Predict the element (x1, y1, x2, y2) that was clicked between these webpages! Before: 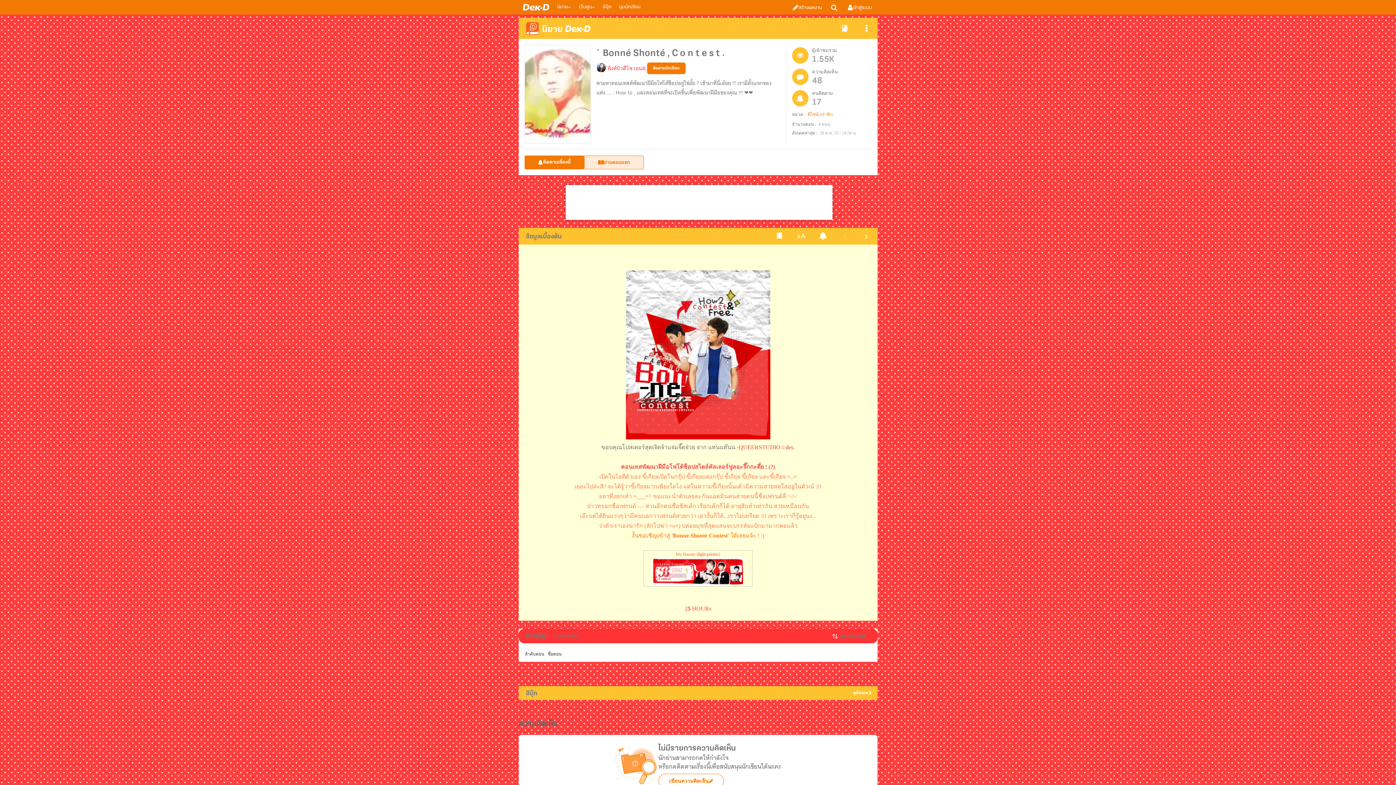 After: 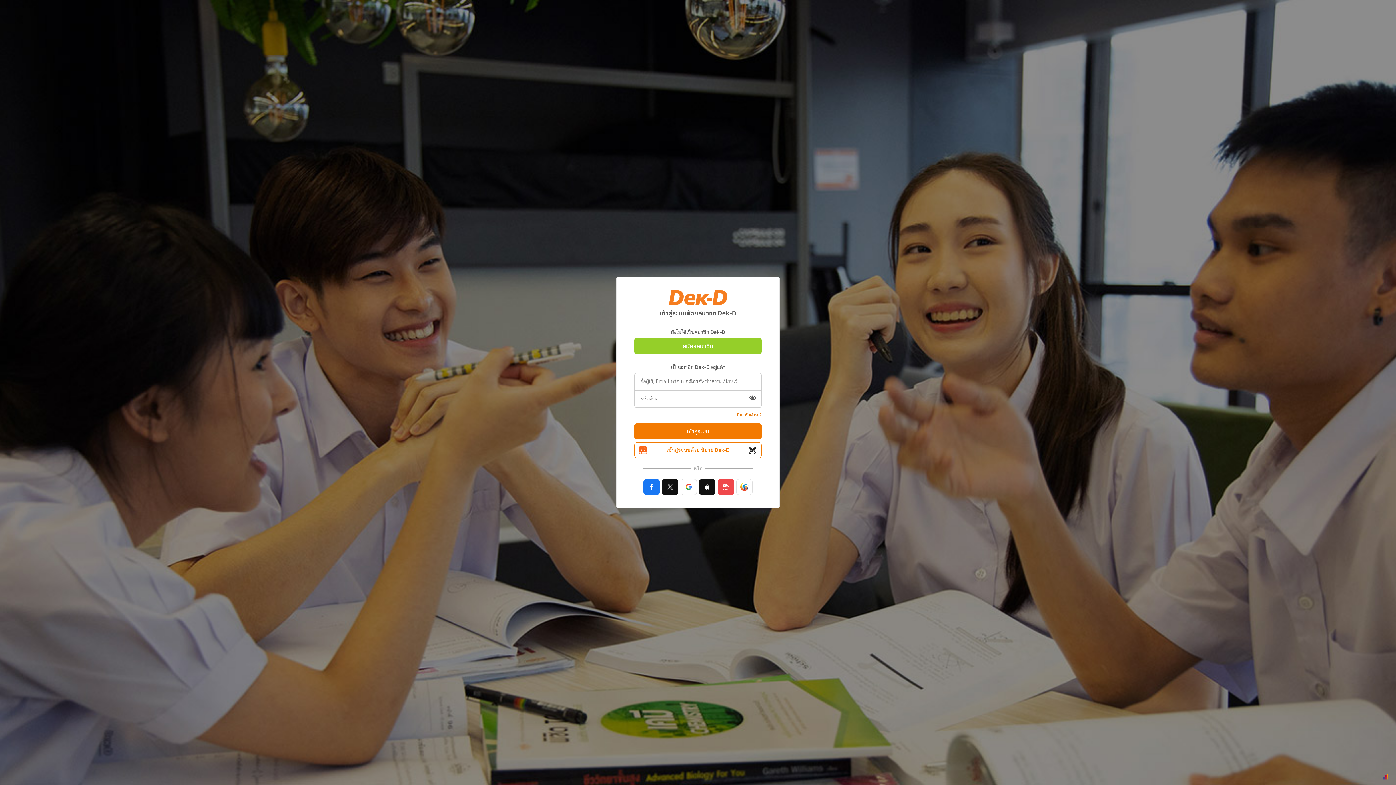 Action: bbox: (812, 228, 834, 244)